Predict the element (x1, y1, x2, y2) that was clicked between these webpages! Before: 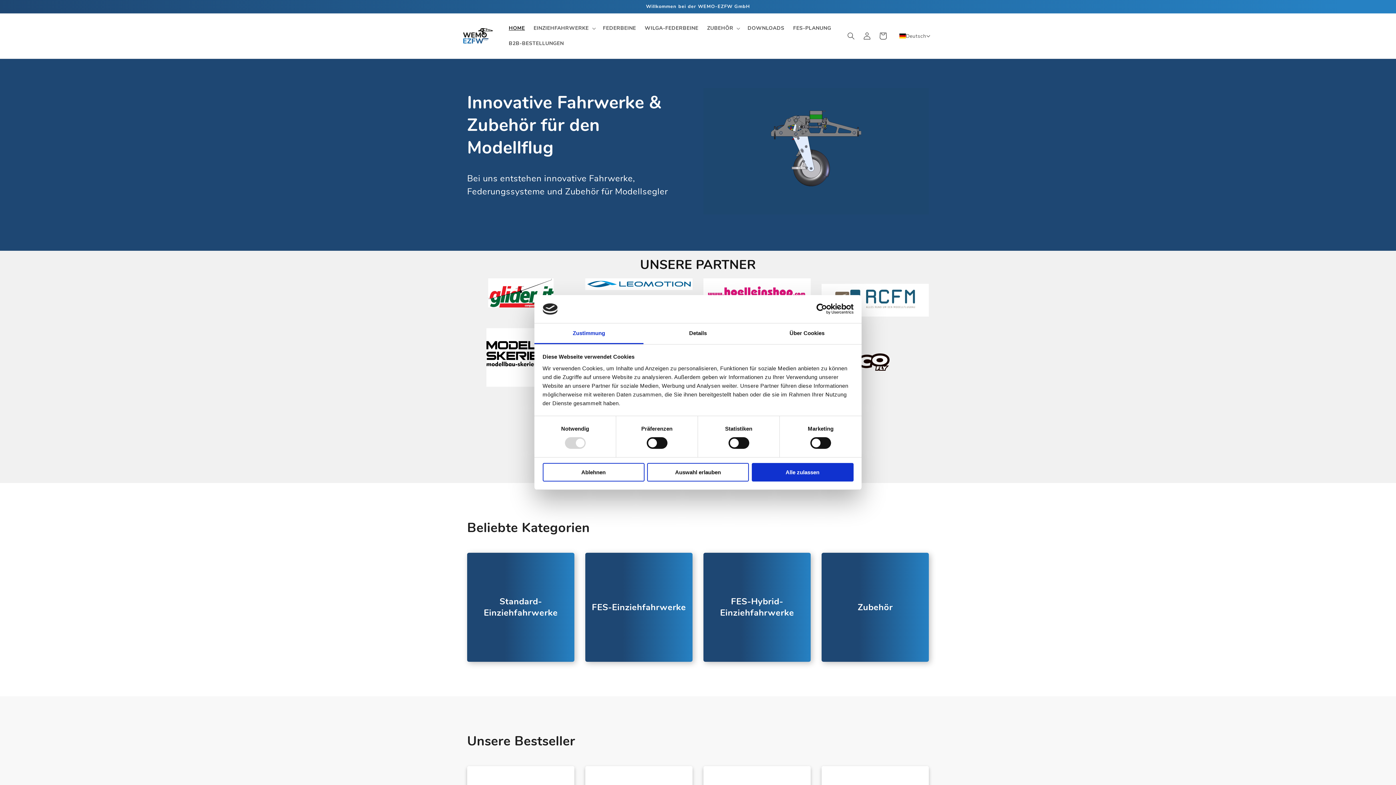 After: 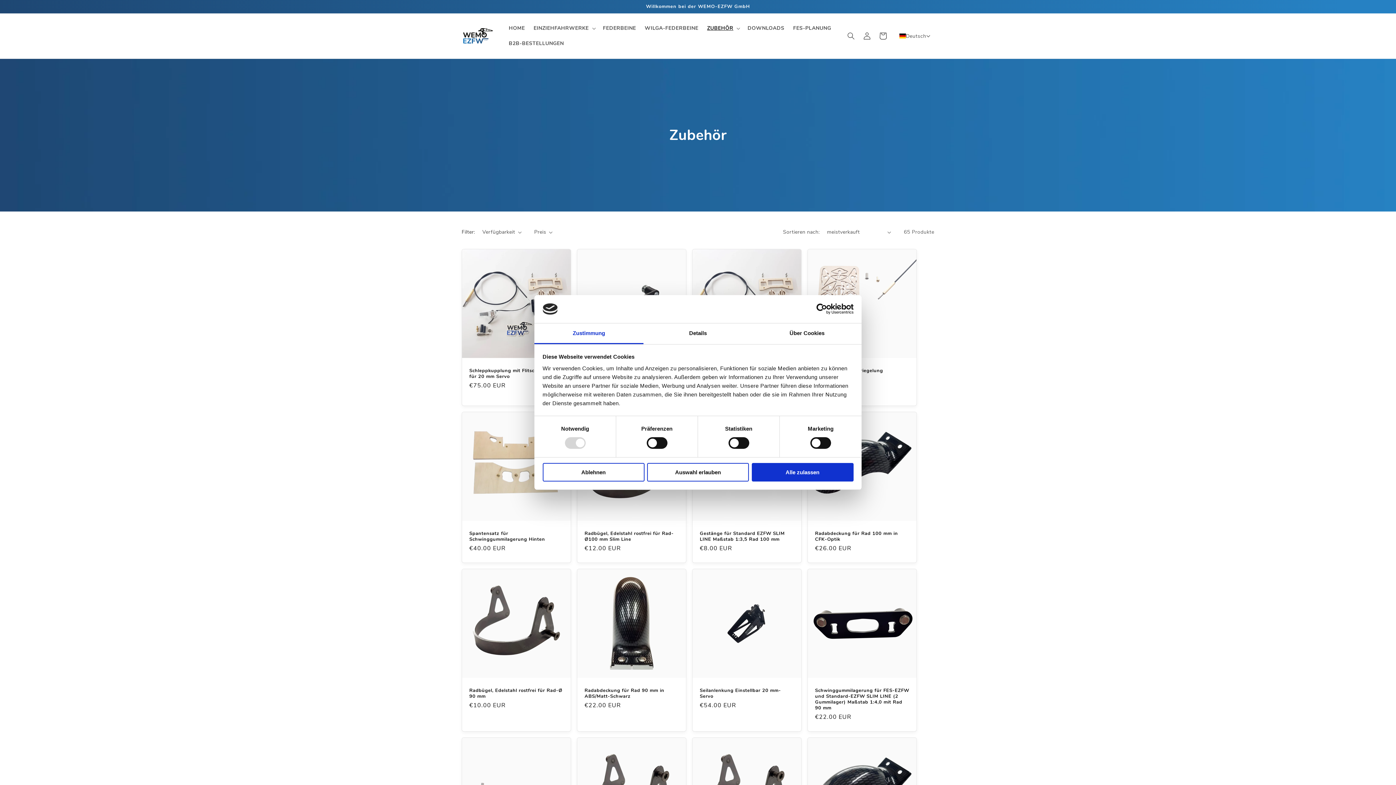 Action: label: Zubehör bbox: (857, 601, 892, 613)